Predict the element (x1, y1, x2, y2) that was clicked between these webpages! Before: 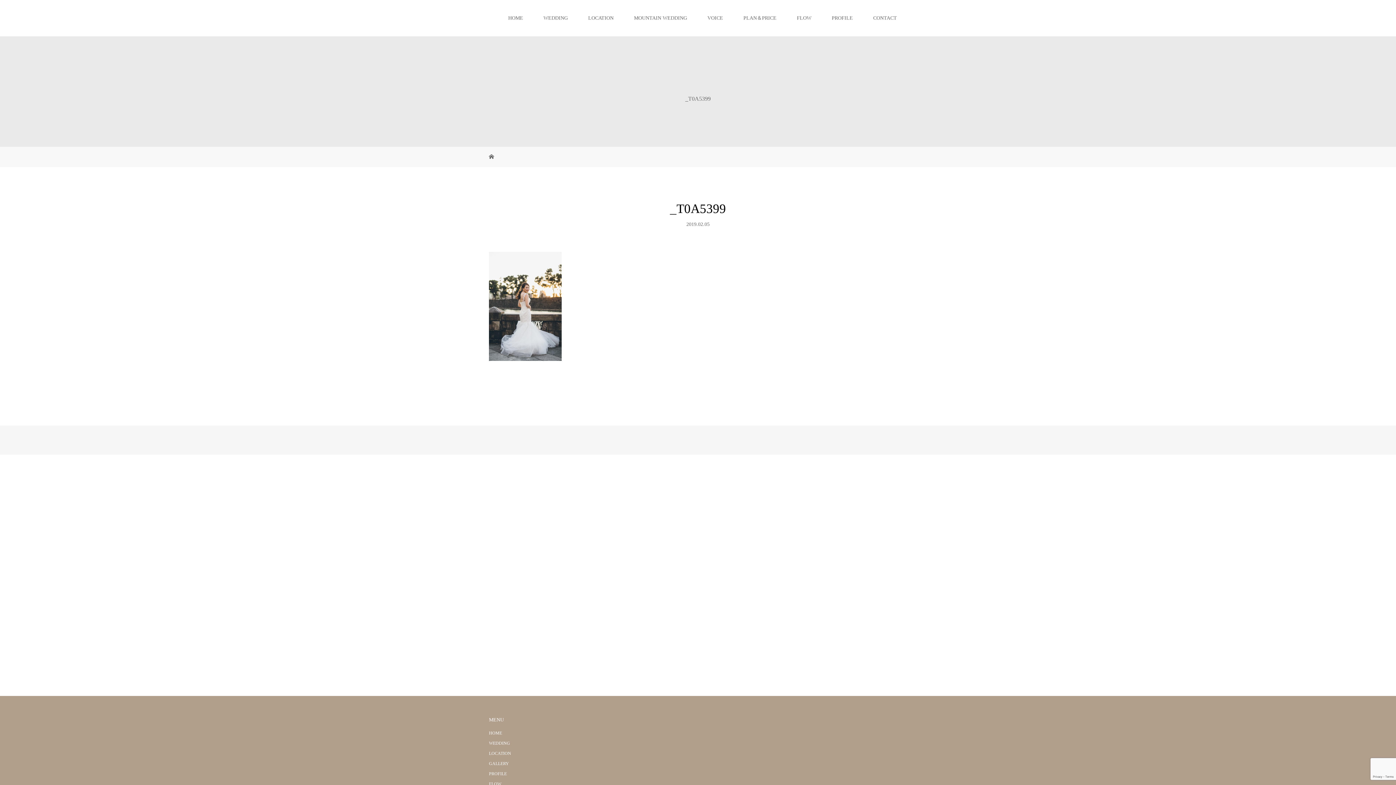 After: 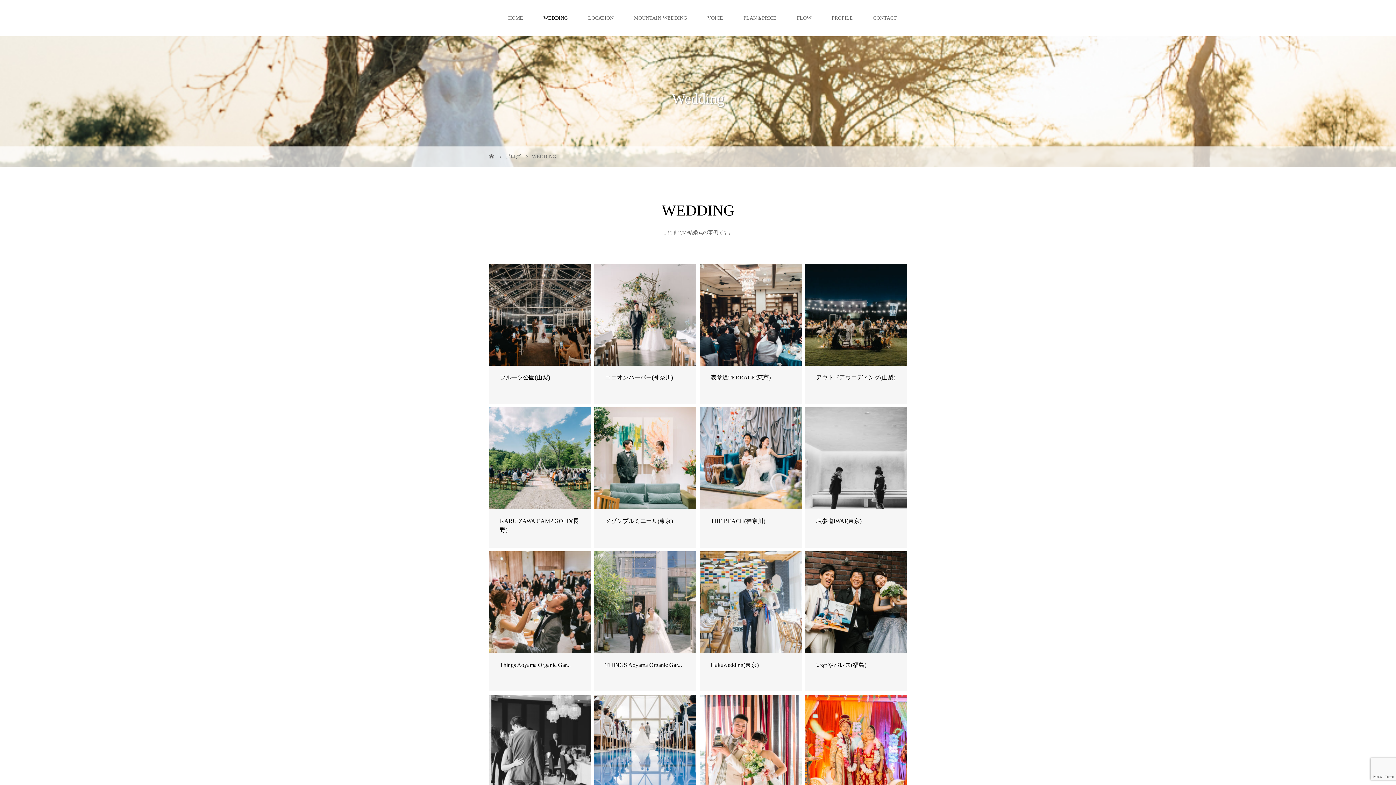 Action: bbox: (533, 0, 578, 36) label: WEDDING